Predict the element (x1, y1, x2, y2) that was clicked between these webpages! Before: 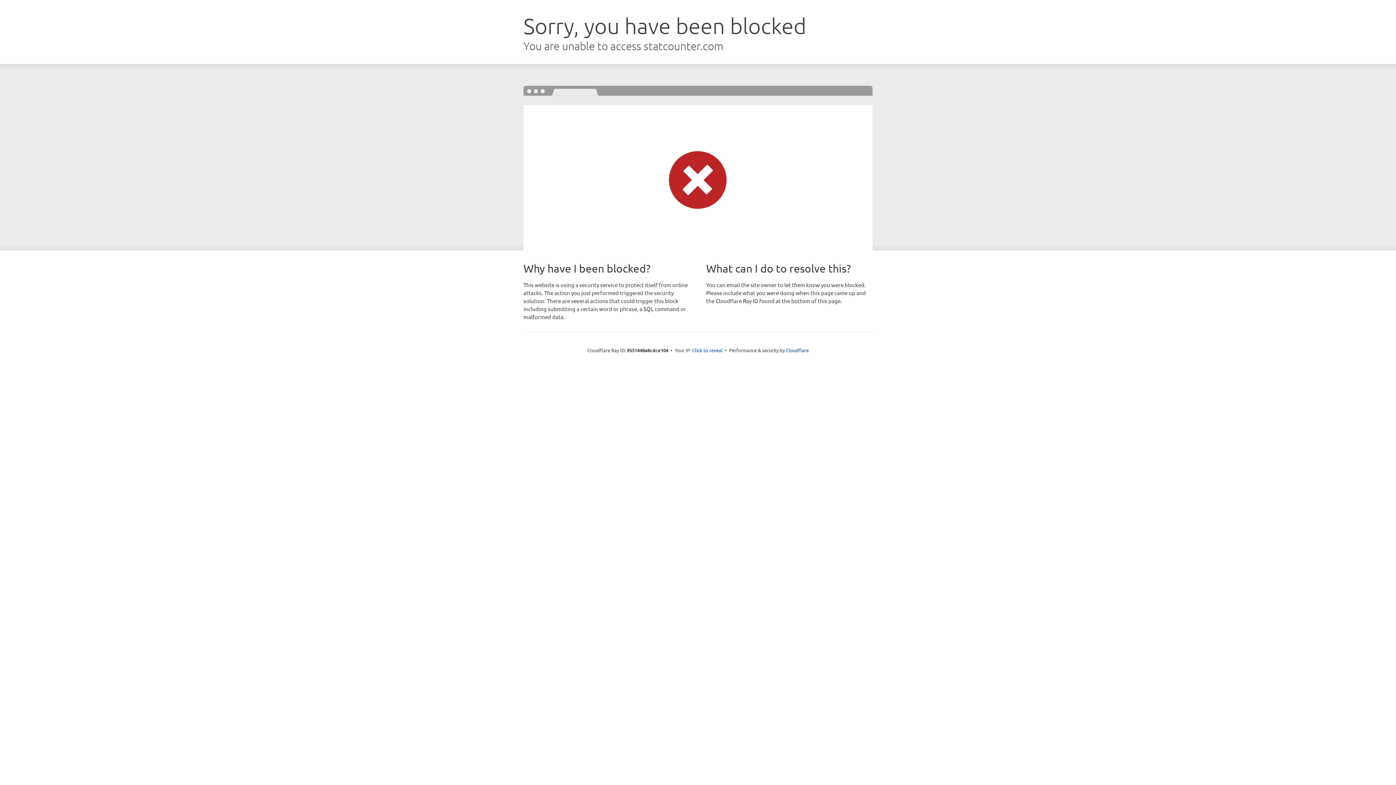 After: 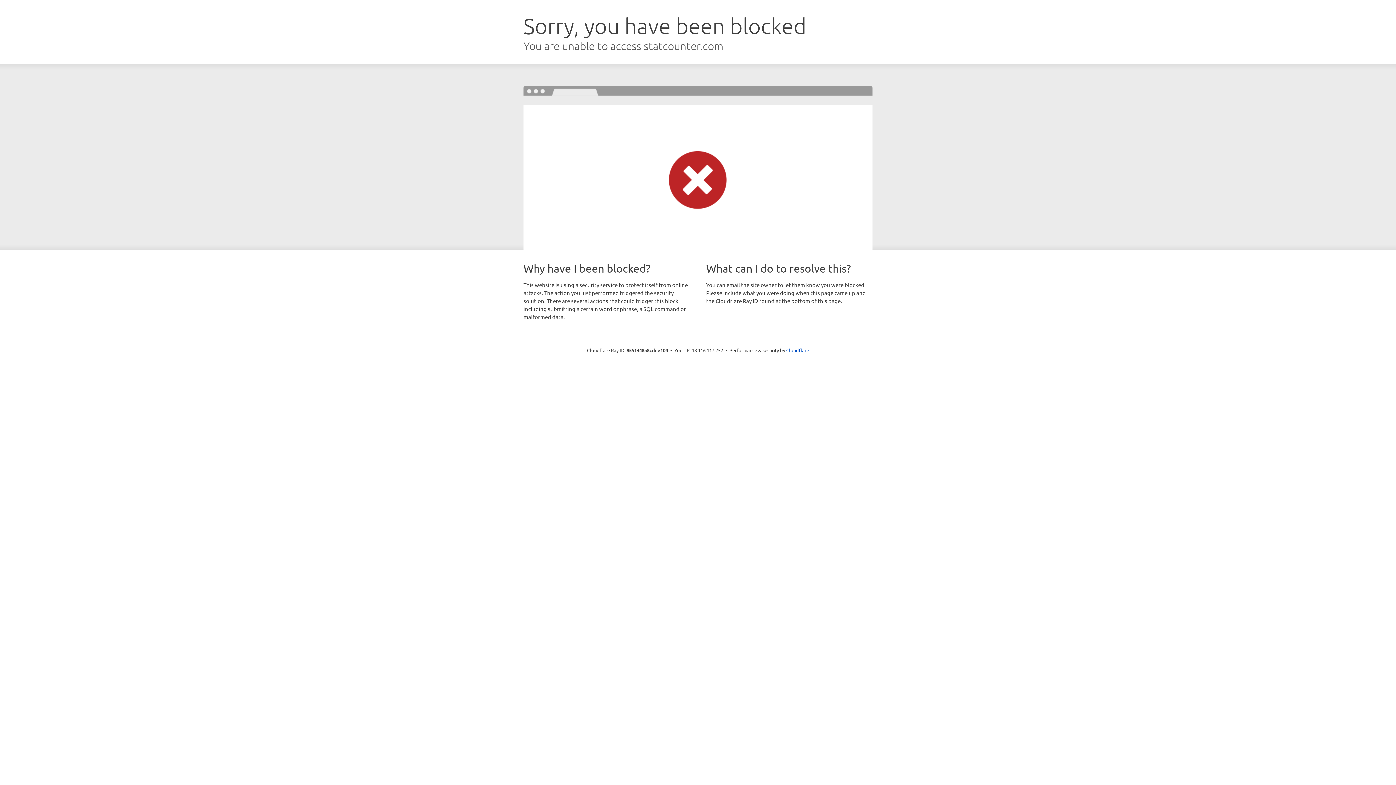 Action: label: Click to reveal bbox: (692, 346, 722, 353)